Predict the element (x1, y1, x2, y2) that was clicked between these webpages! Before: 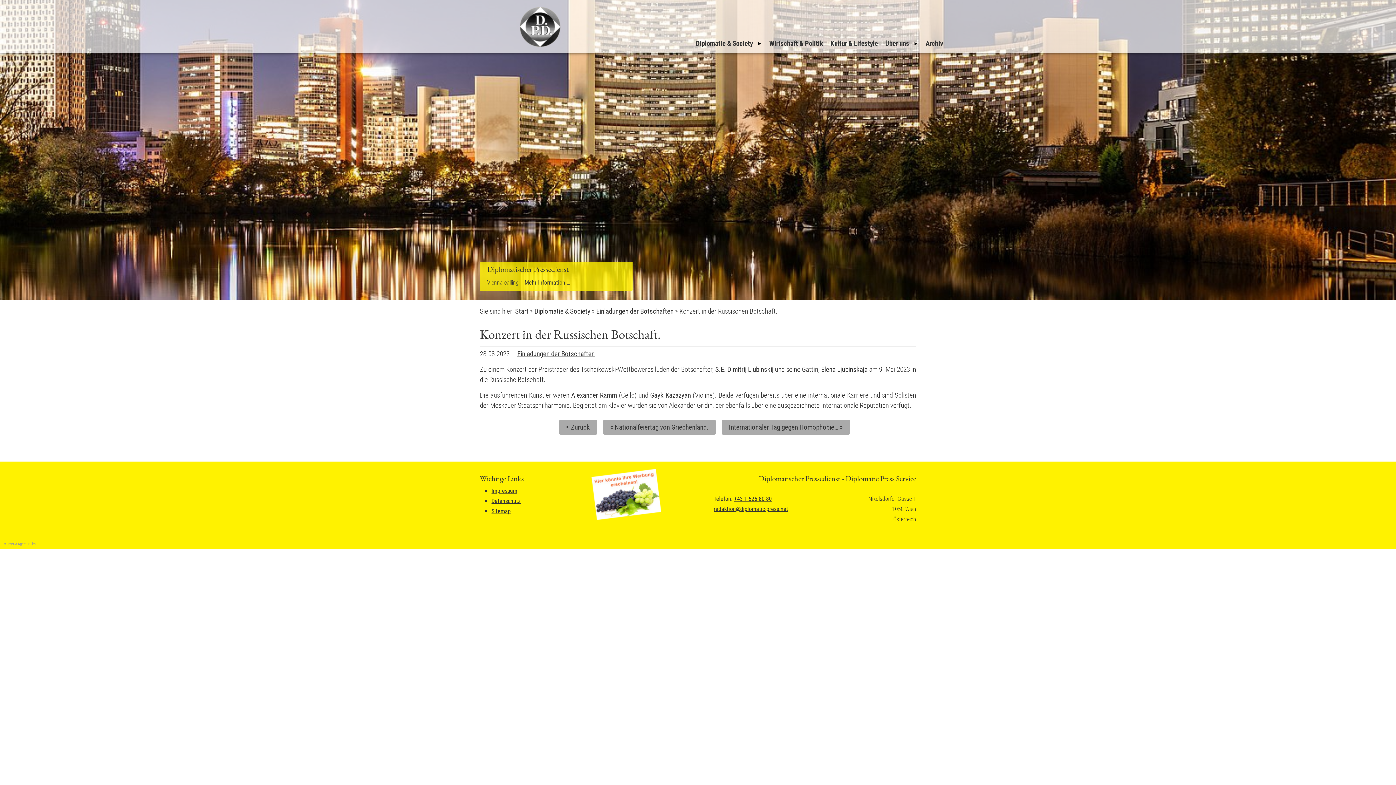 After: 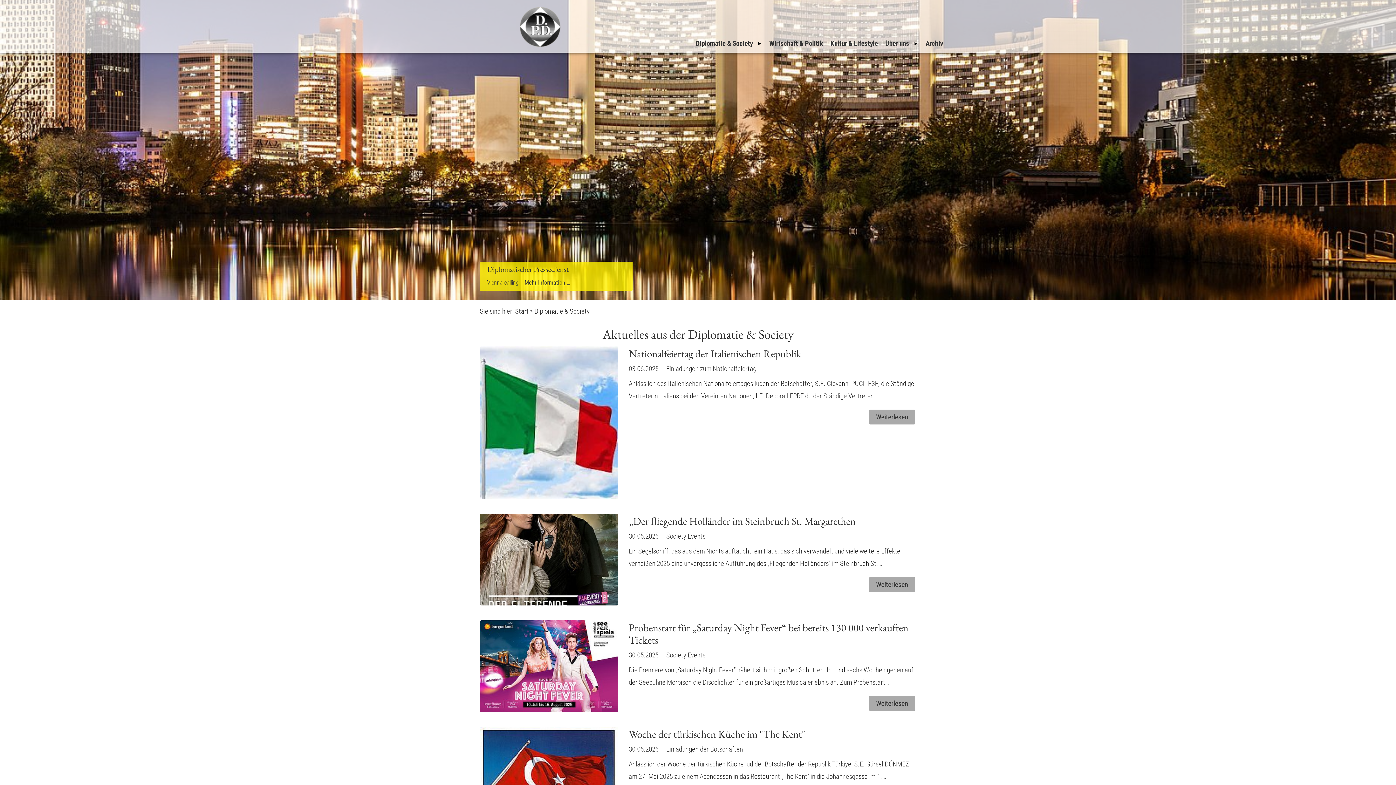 Action: bbox: (692, 34, 753, 52) label: Diplomatie & Society